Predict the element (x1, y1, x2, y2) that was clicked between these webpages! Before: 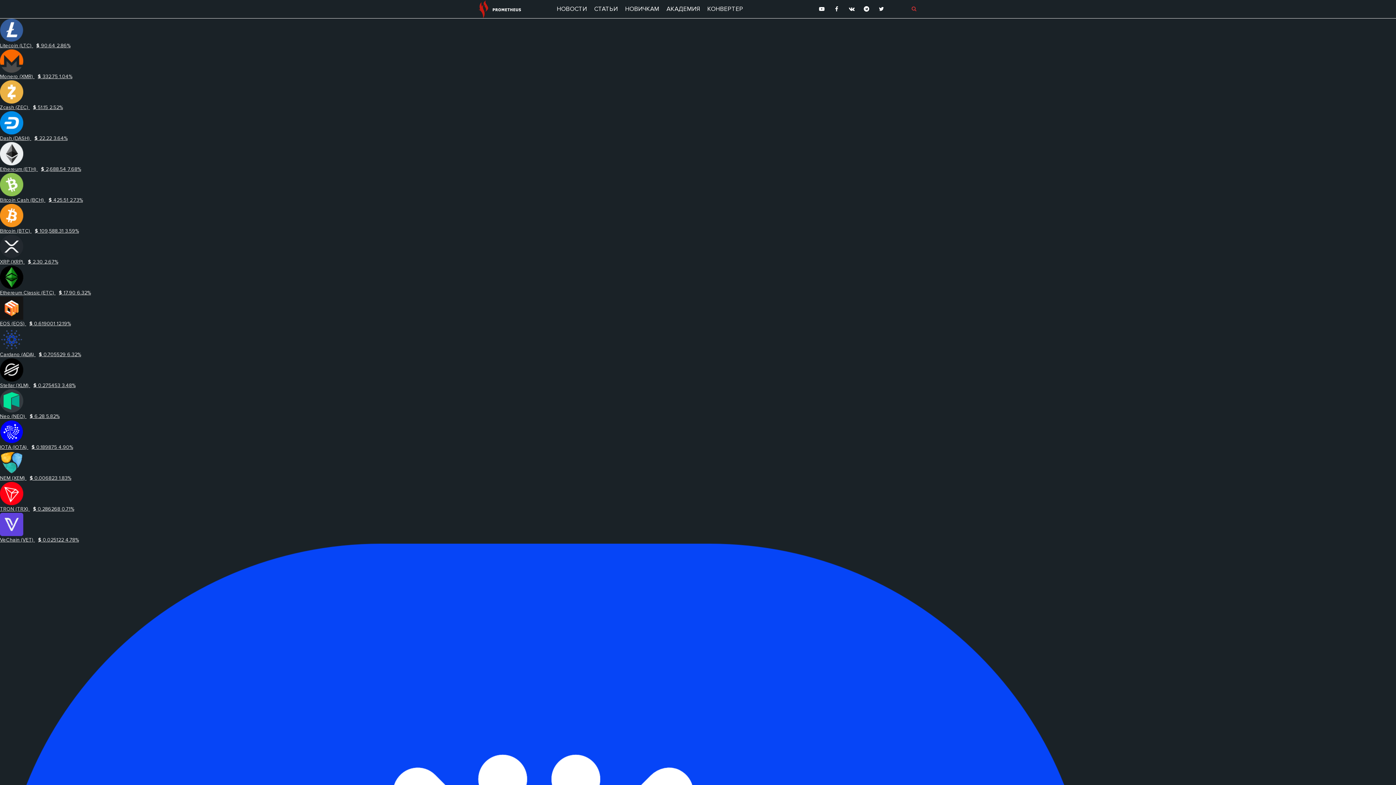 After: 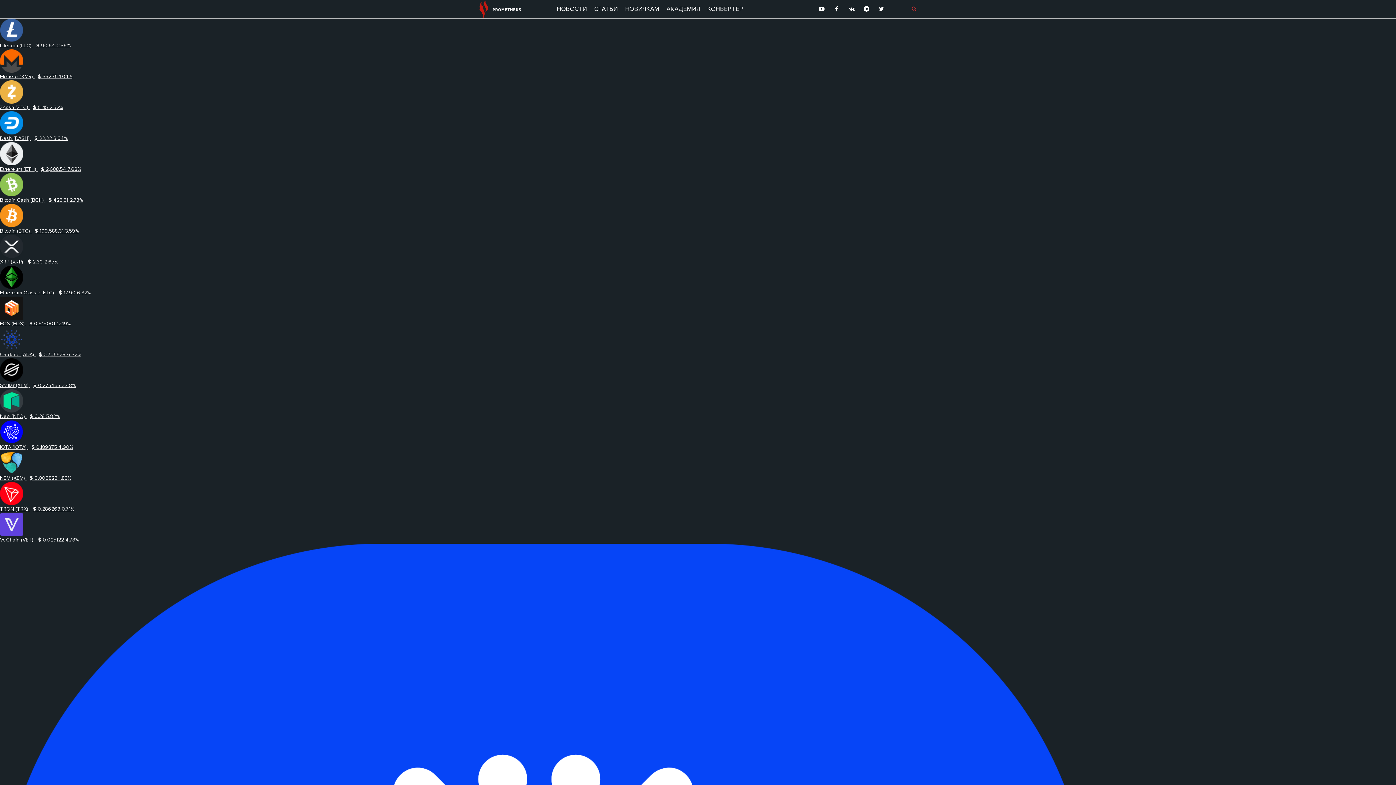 Action: bbox: (0, 389, 1396, 419) label: Neo (NEO) $ 6.28 5.82%